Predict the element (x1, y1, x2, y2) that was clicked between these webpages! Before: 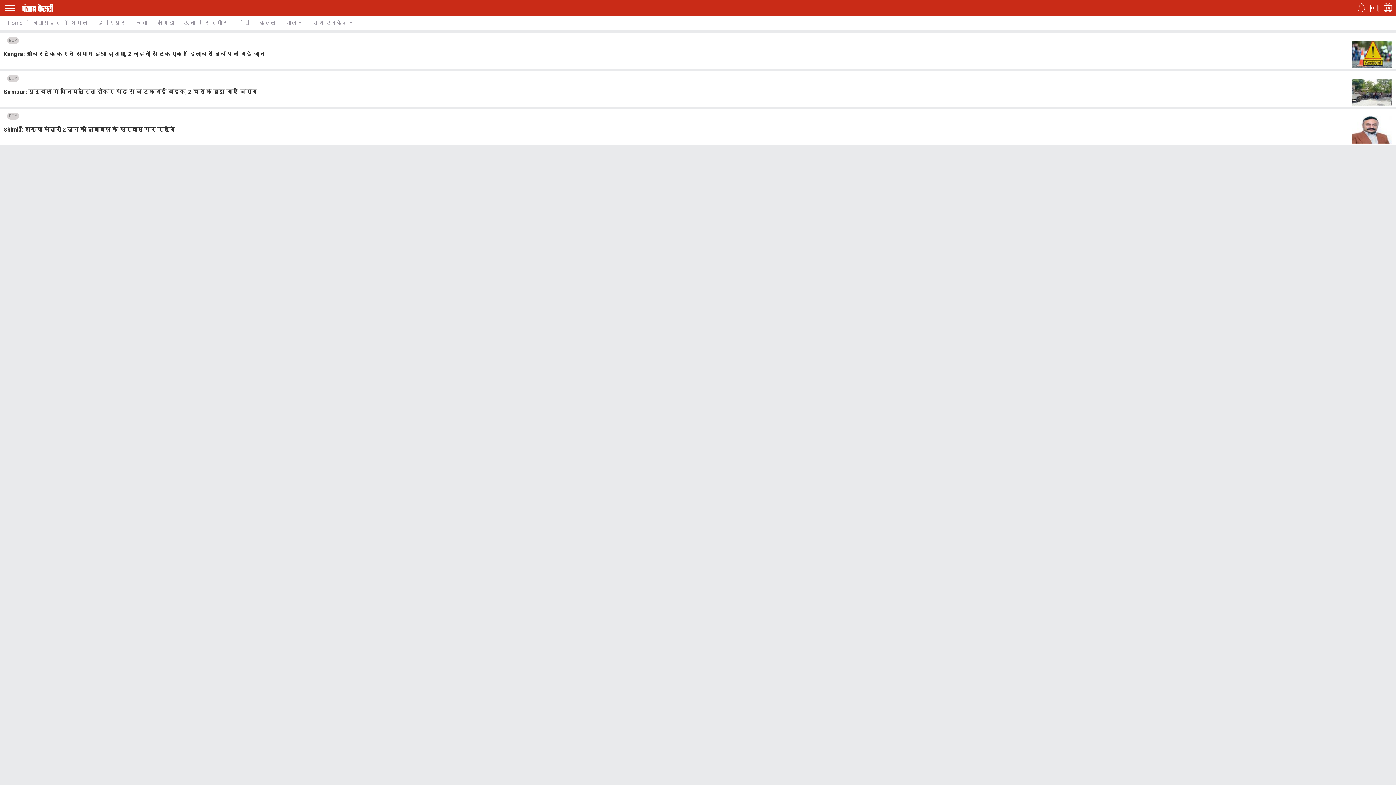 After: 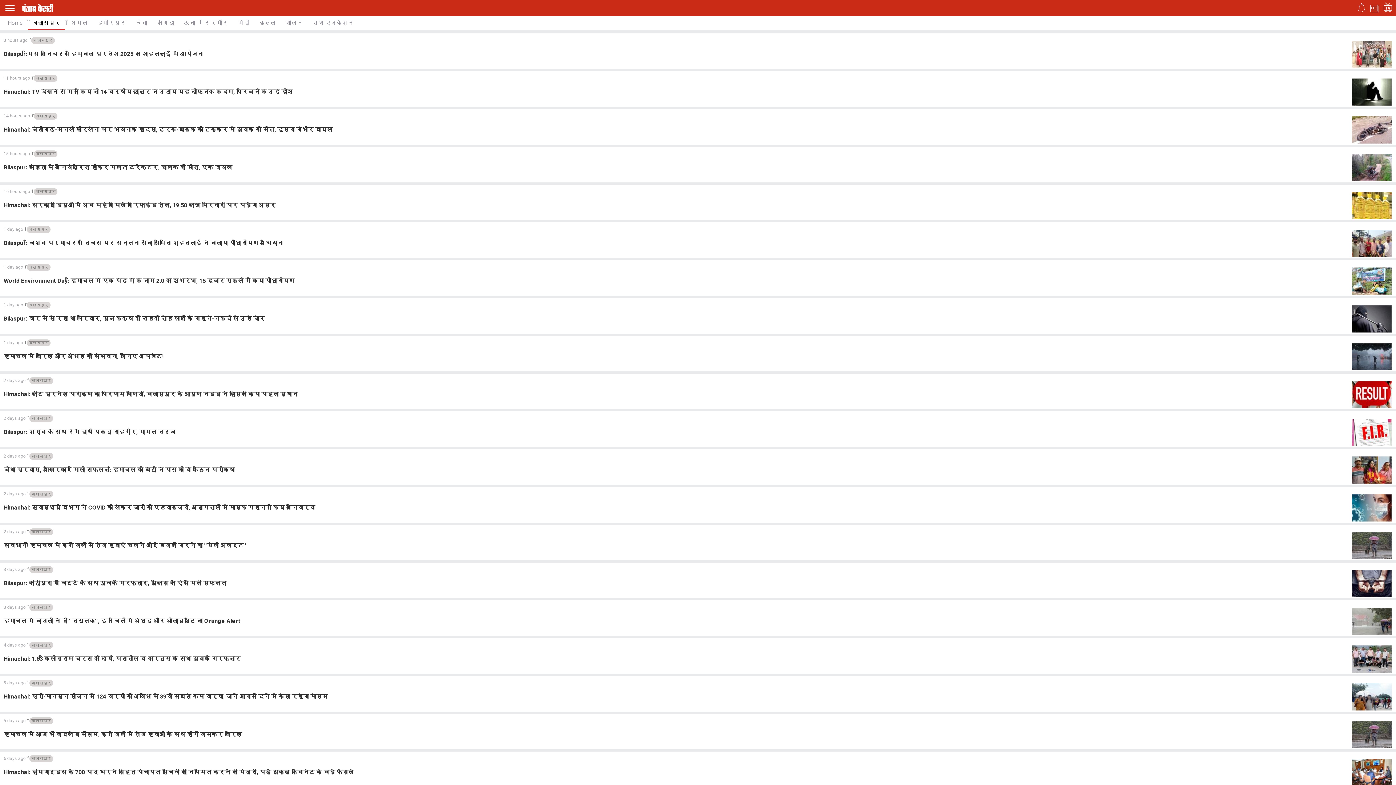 Action: bbox: (28, 16, 65, 30) label: बिलासपुर